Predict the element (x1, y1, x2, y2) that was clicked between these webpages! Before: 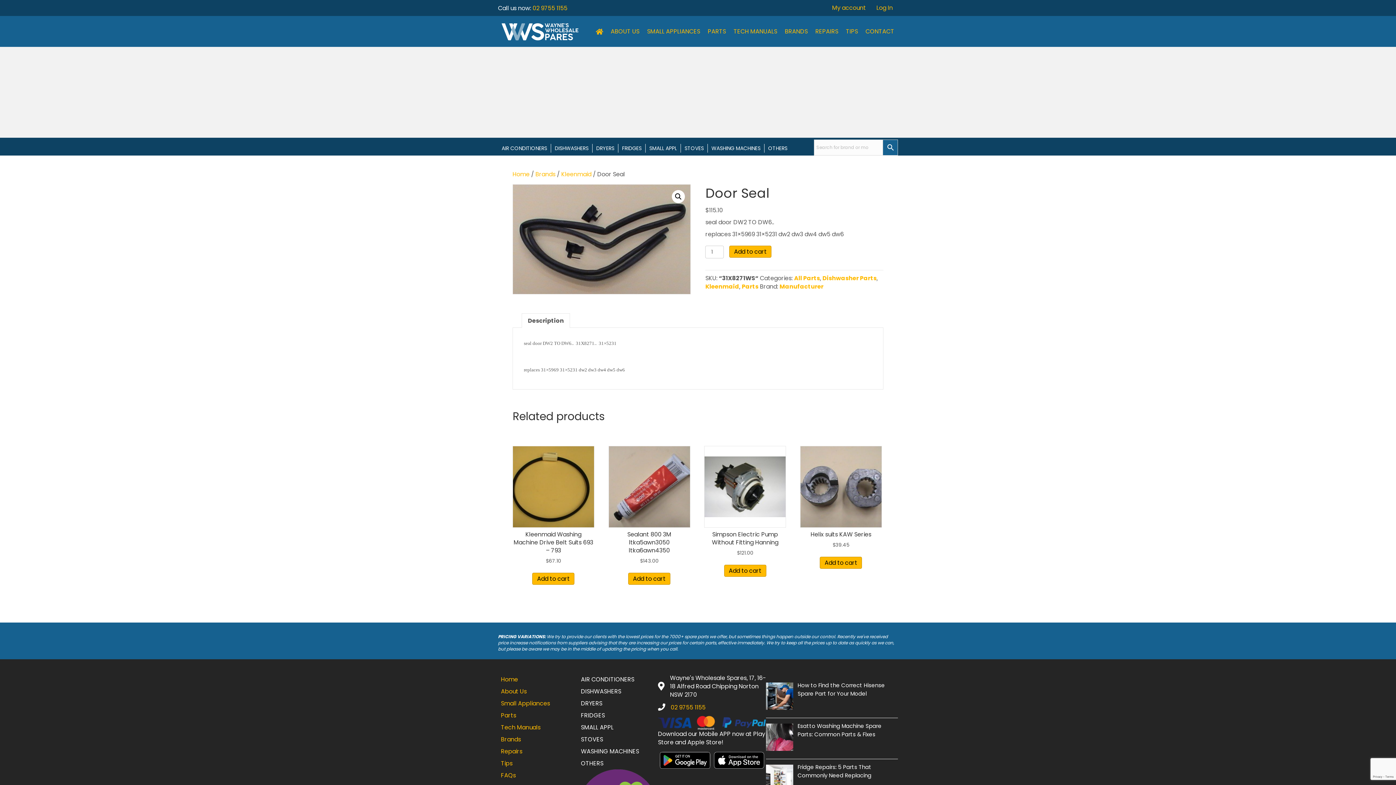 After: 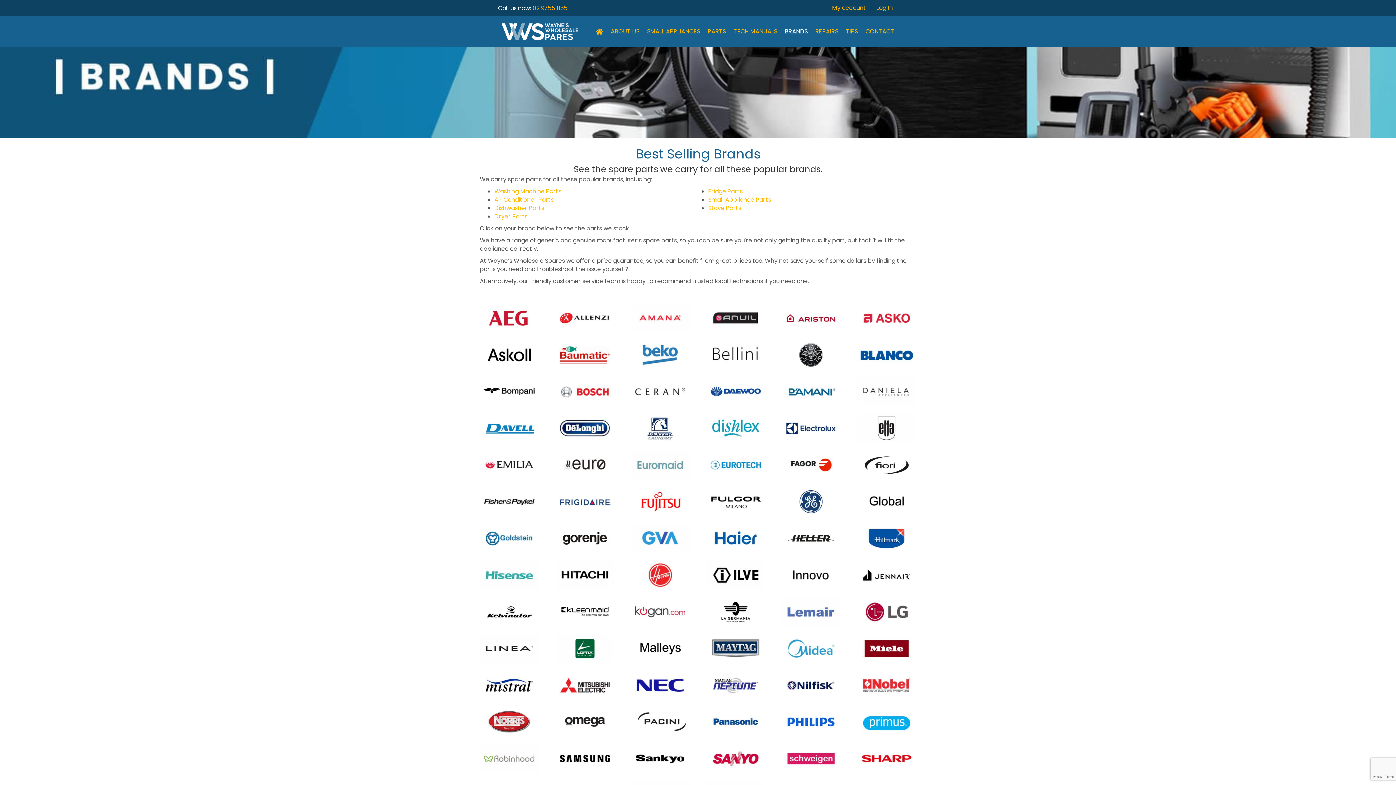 Action: bbox: (498, 734, 578, 745) label: Brands